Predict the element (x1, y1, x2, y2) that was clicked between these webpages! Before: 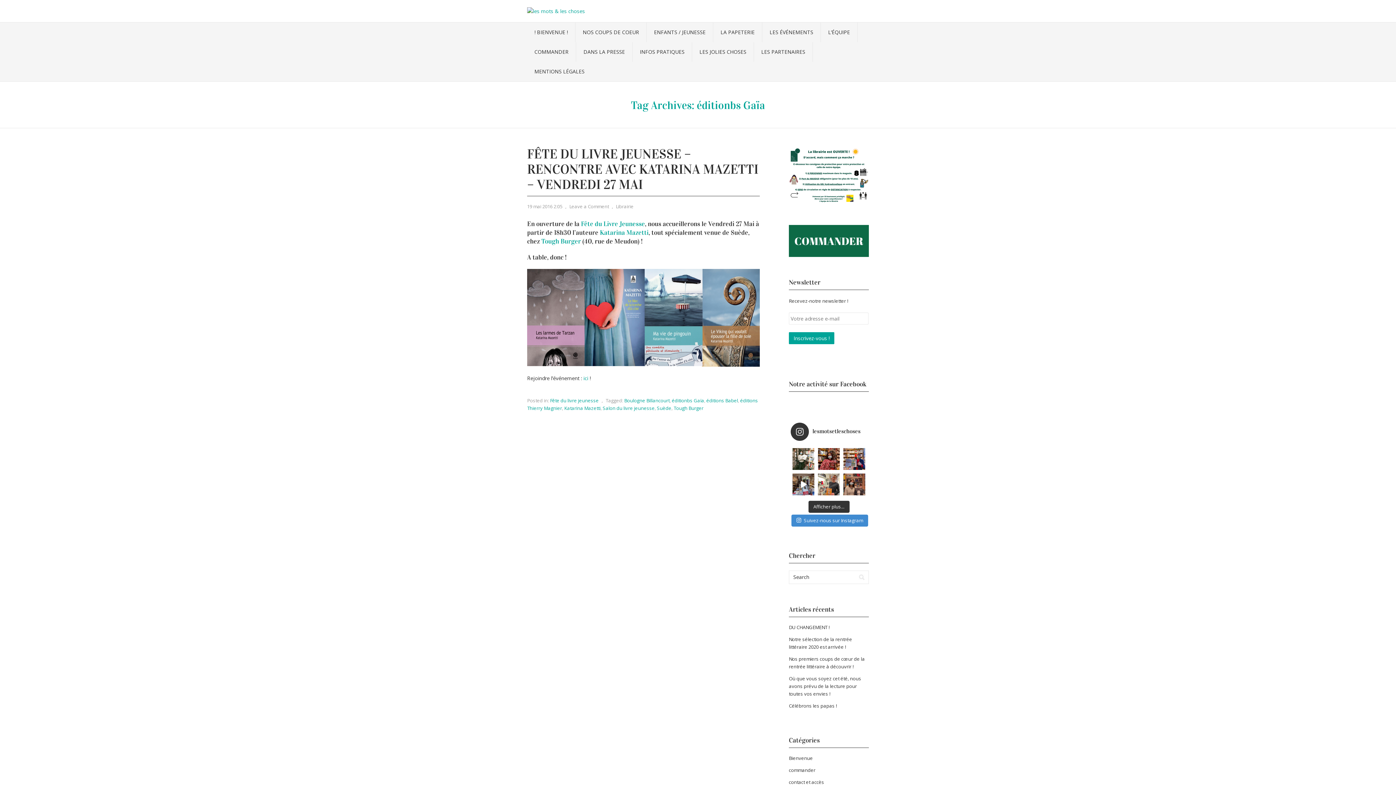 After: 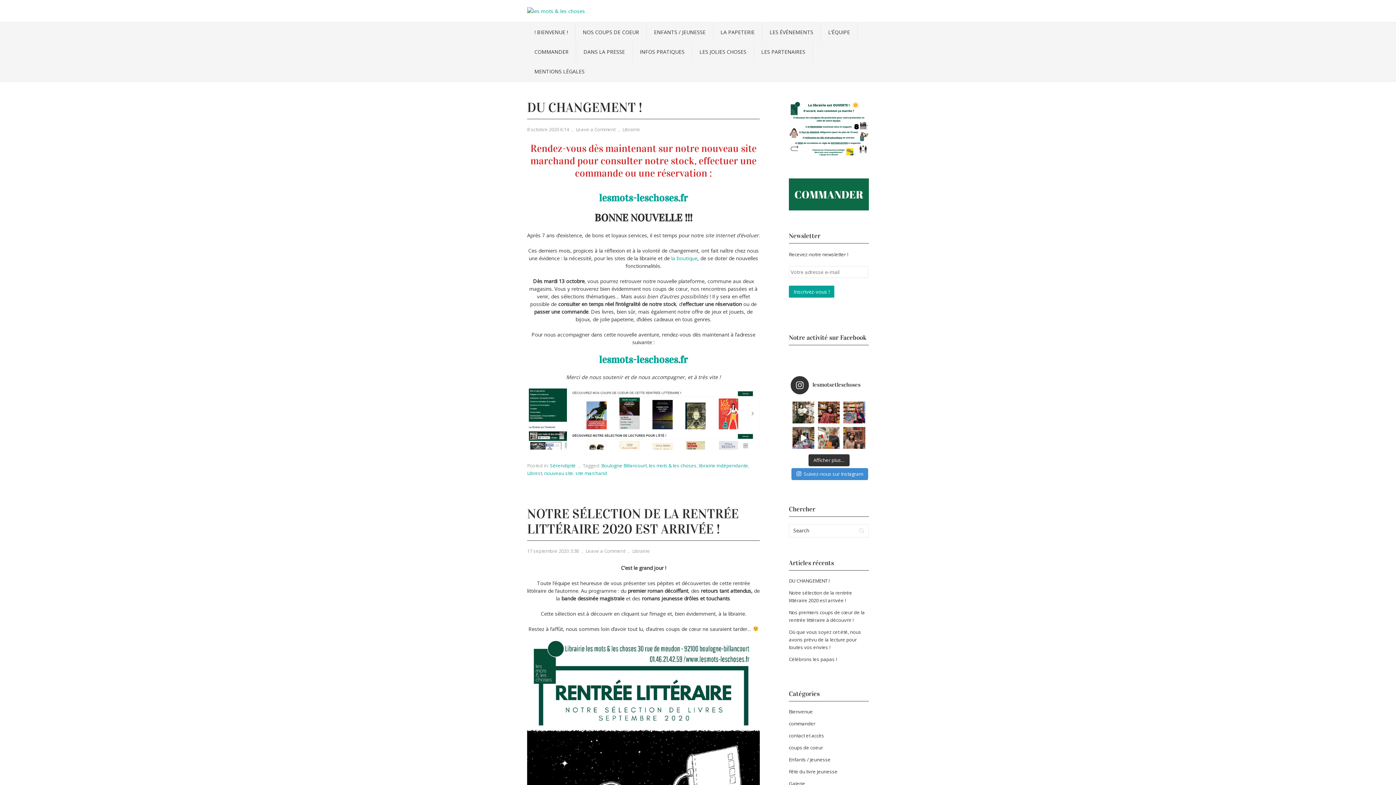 Action: bbox: (527, 7, 585, 14)